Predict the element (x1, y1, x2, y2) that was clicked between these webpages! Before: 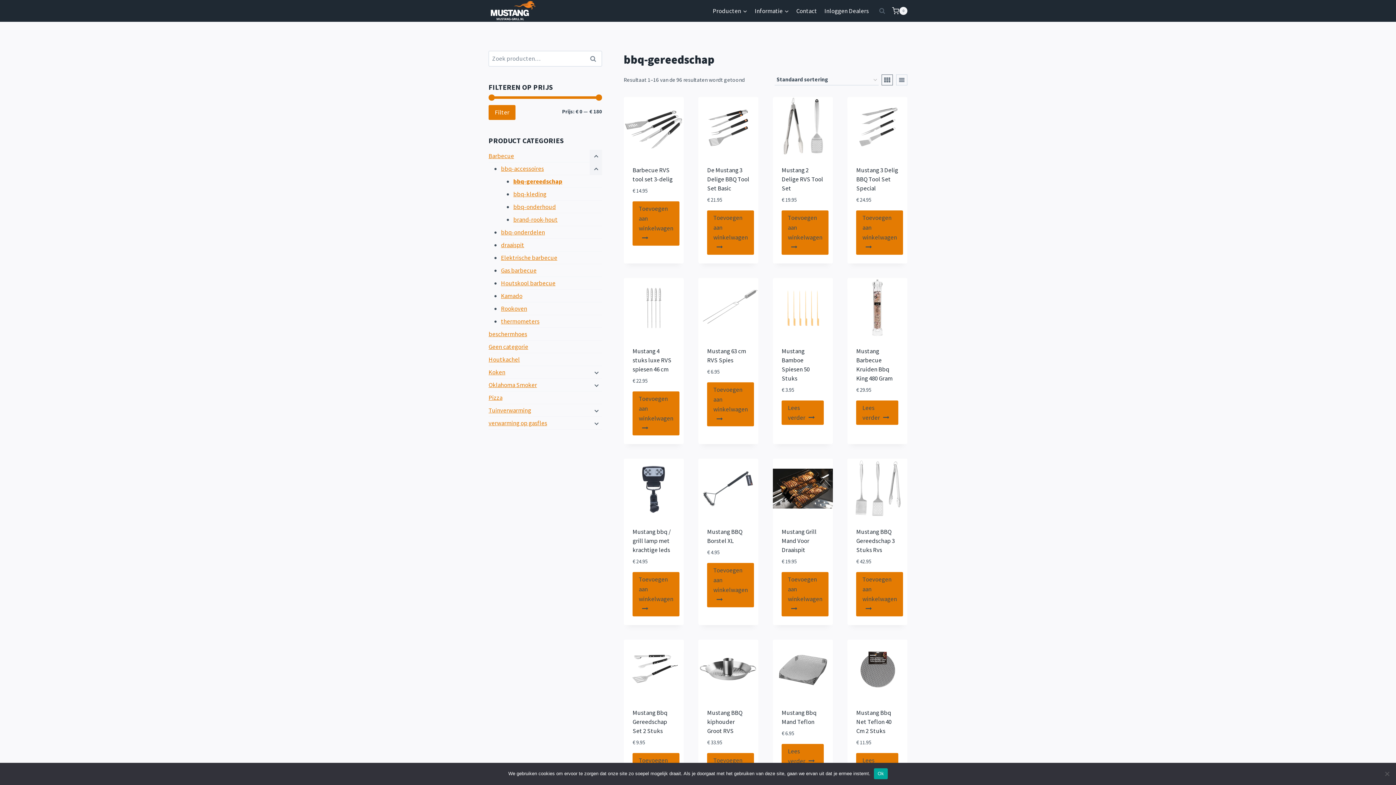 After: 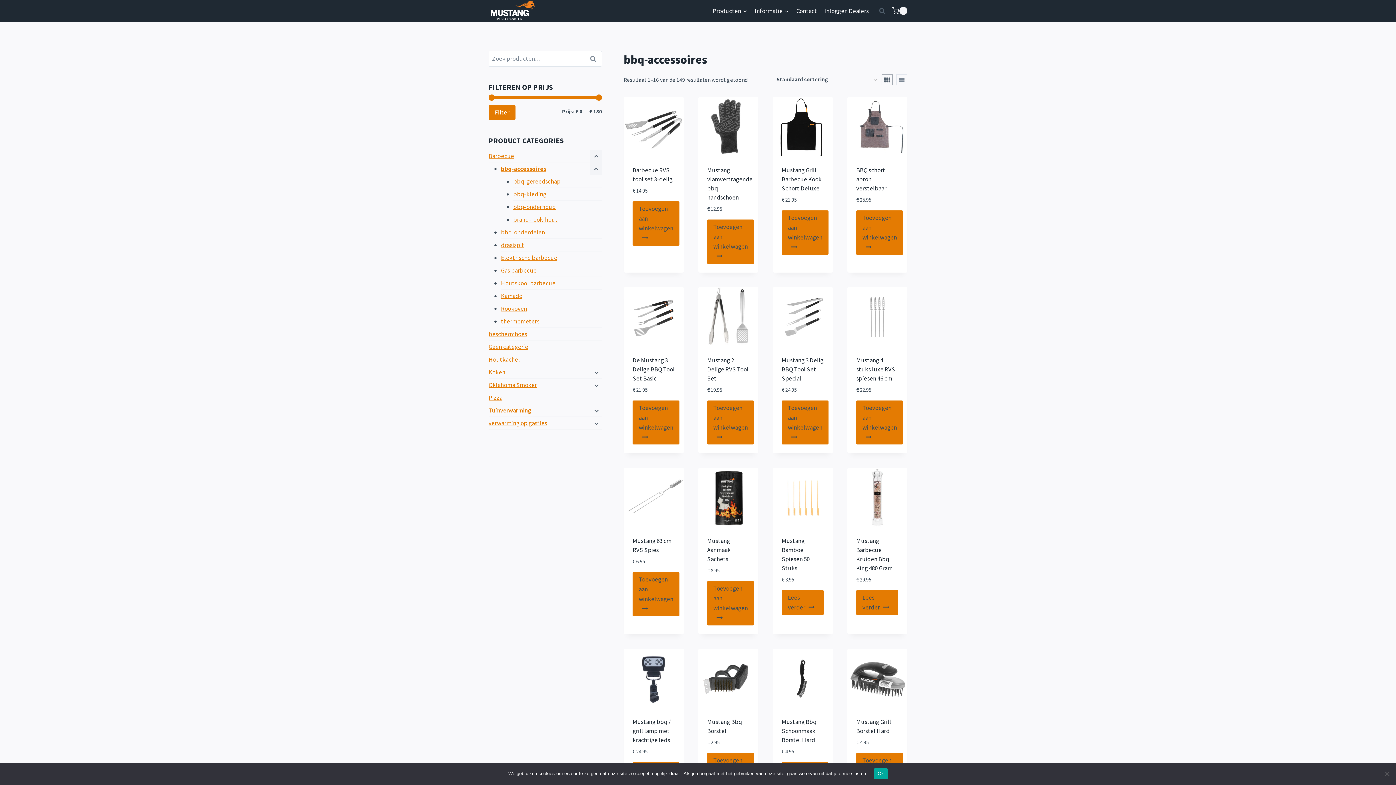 Action: bbox: (501, 162, 602, 175) label: bbq-accessoires